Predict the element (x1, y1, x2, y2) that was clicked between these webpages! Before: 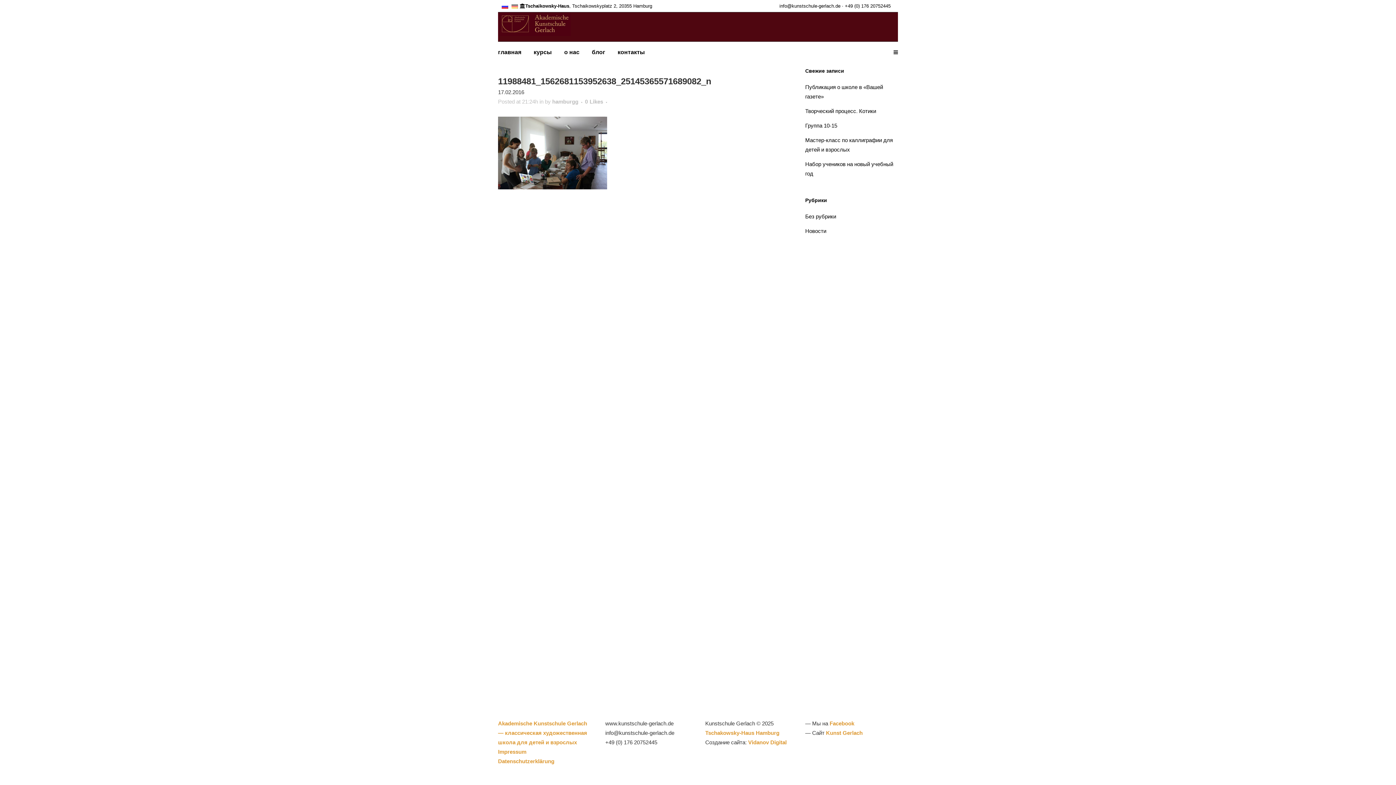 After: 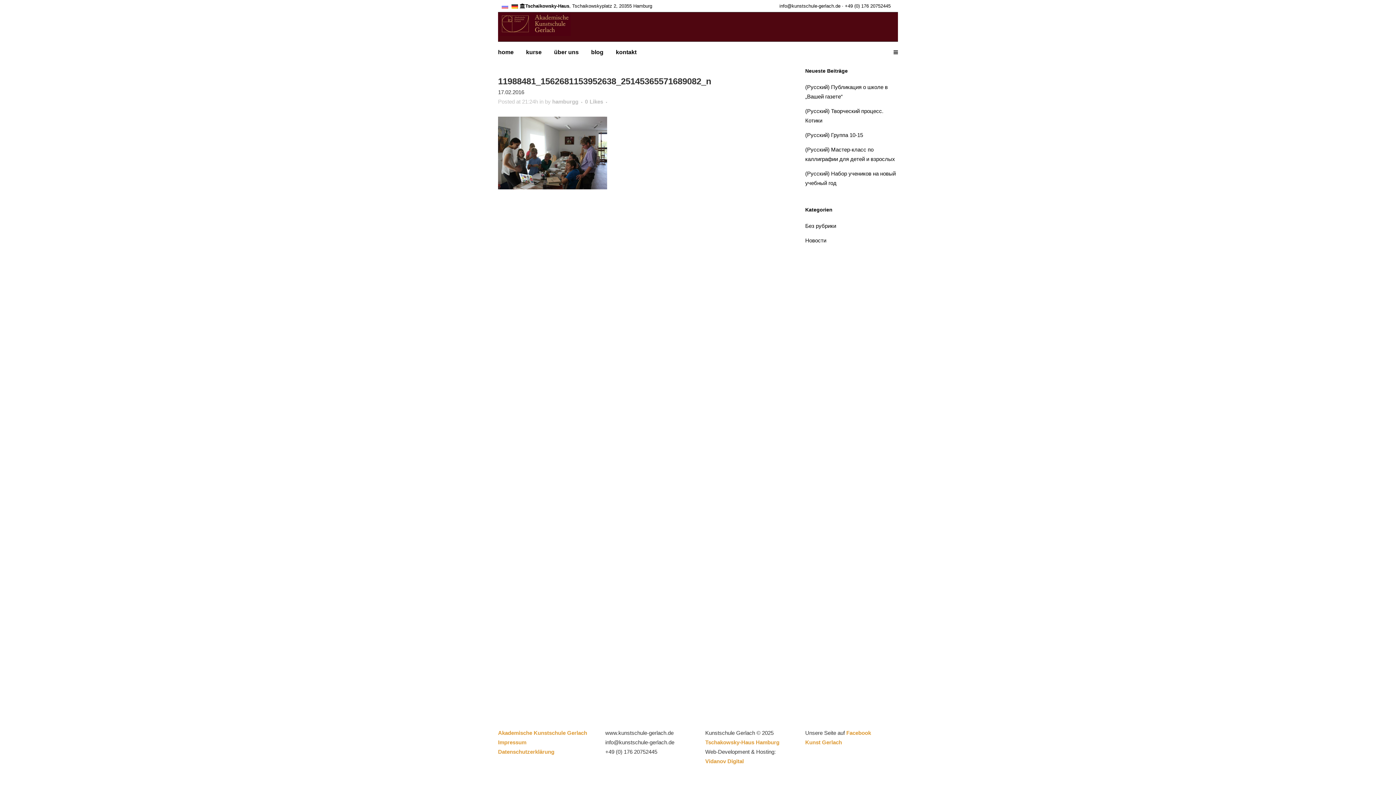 Action: bbox: (511, 3, 518, 8)